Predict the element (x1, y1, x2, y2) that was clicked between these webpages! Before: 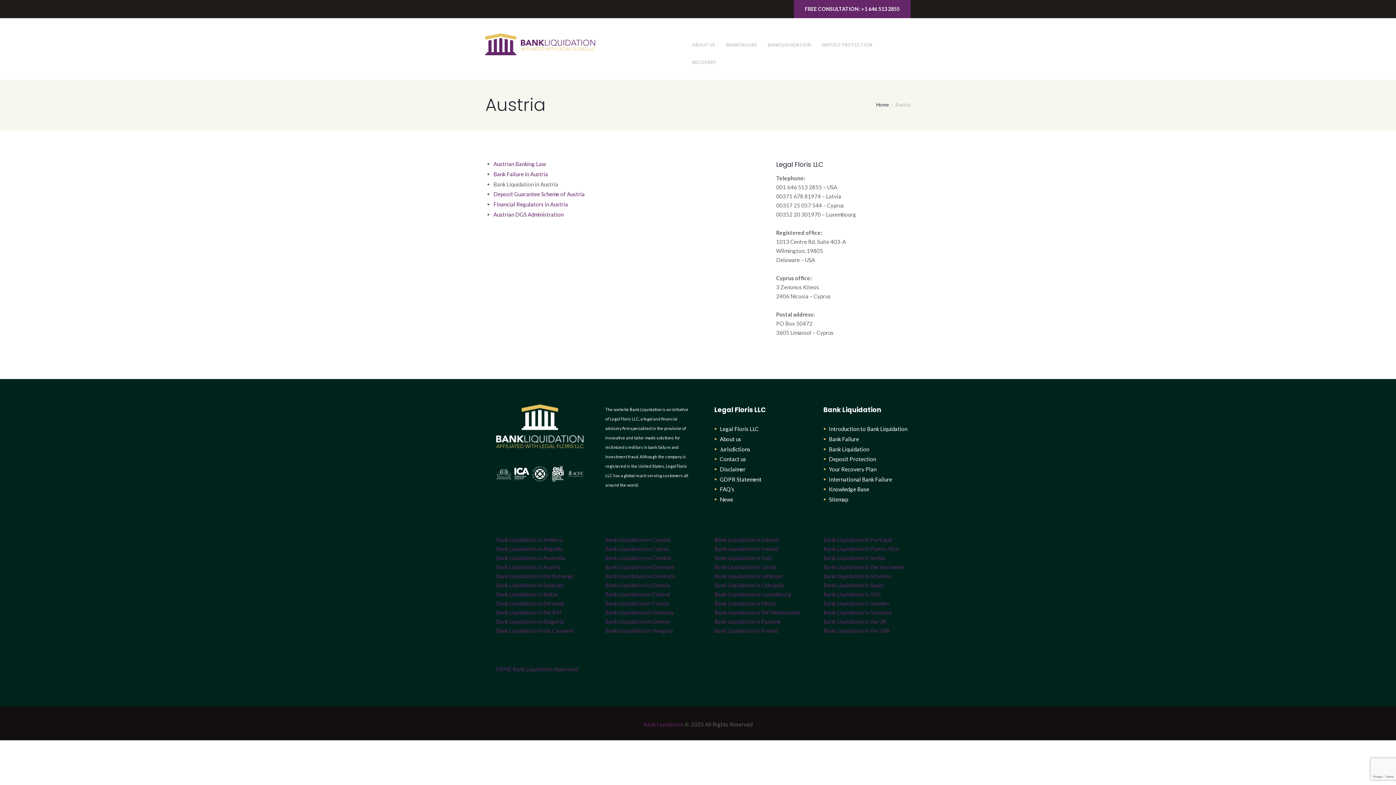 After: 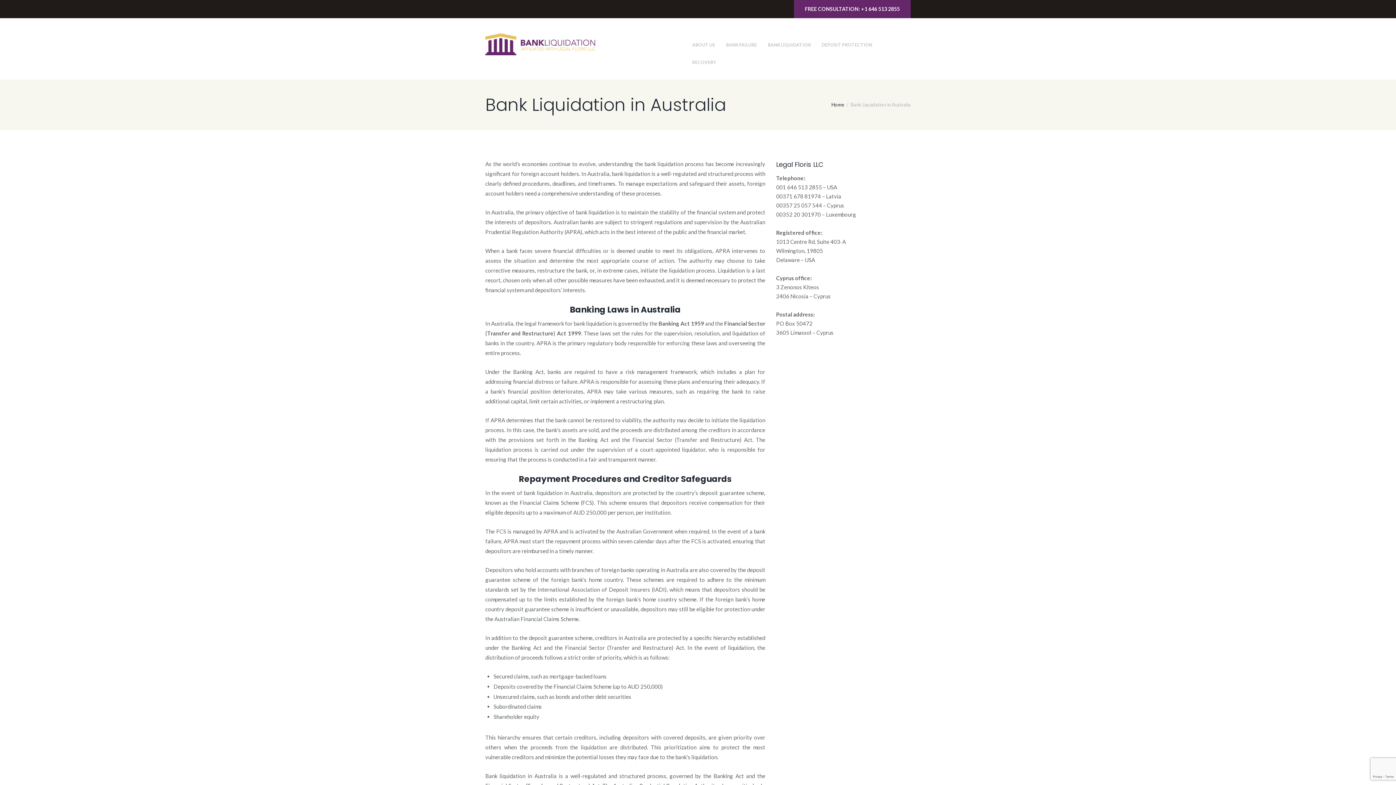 Action: bbox: (496, 555, 565, 561) label: Bank Liquidation in Australia